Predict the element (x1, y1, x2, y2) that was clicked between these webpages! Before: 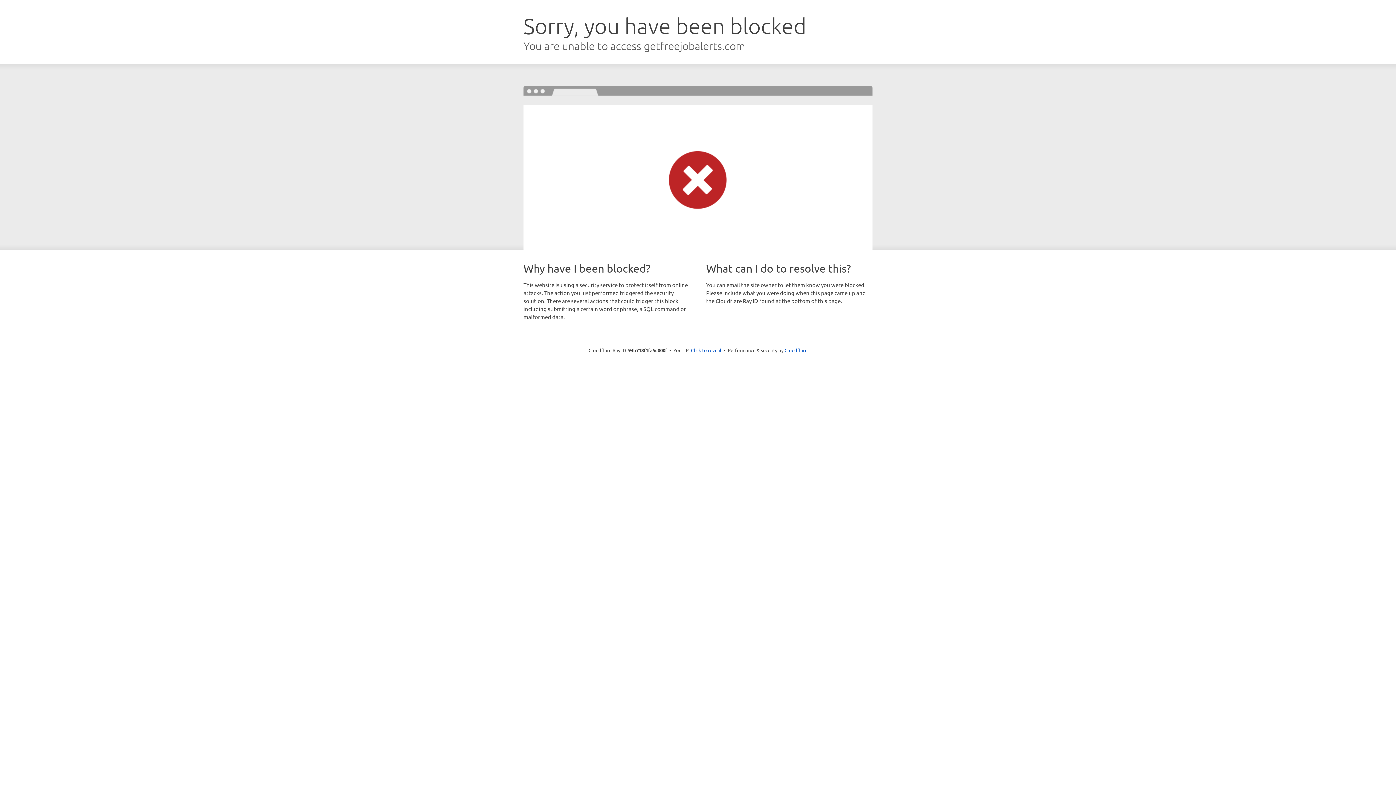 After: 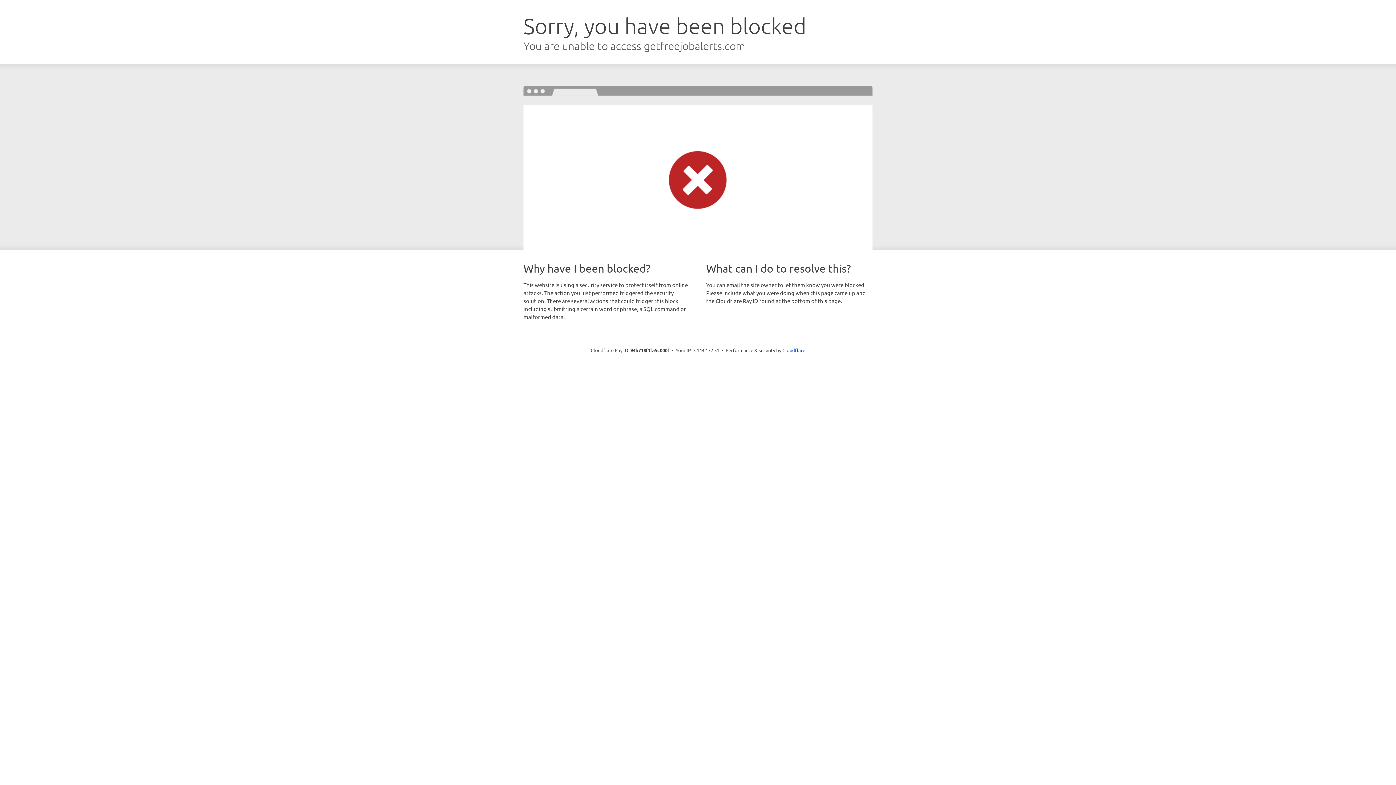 Action: bbox: (691, 346, 721, 353) label: Click to reveal